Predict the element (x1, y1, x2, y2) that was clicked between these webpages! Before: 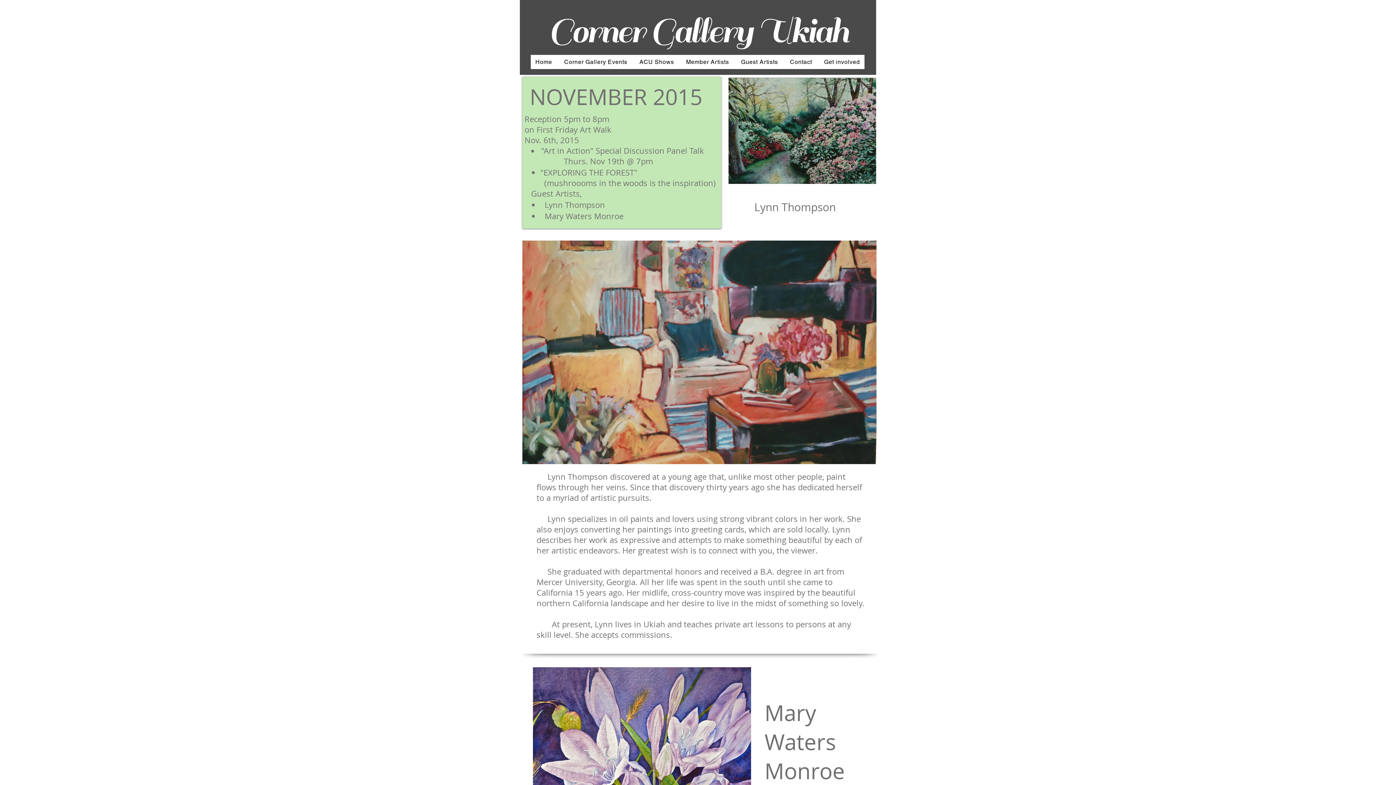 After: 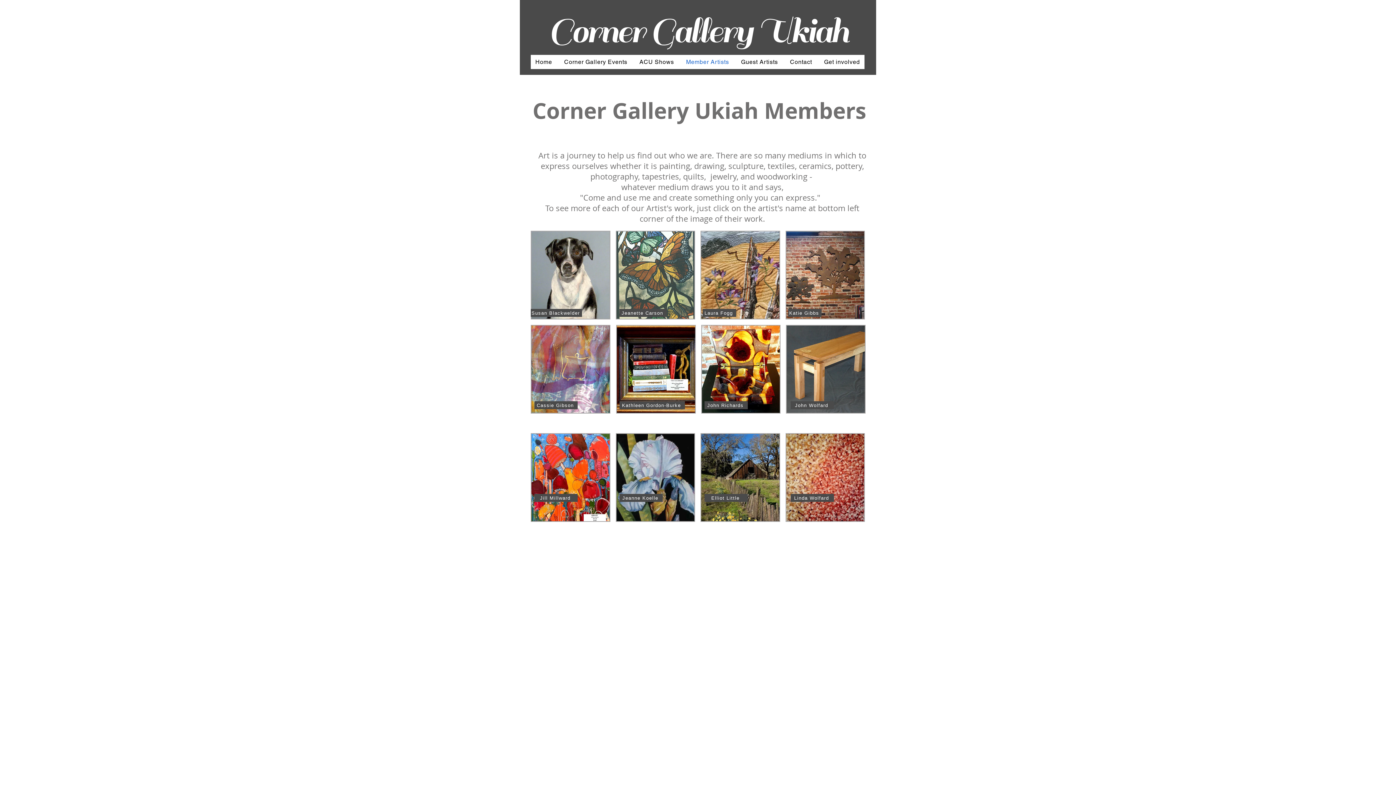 Action: label: Member Artists bbox: (681, 54, 733, 69)